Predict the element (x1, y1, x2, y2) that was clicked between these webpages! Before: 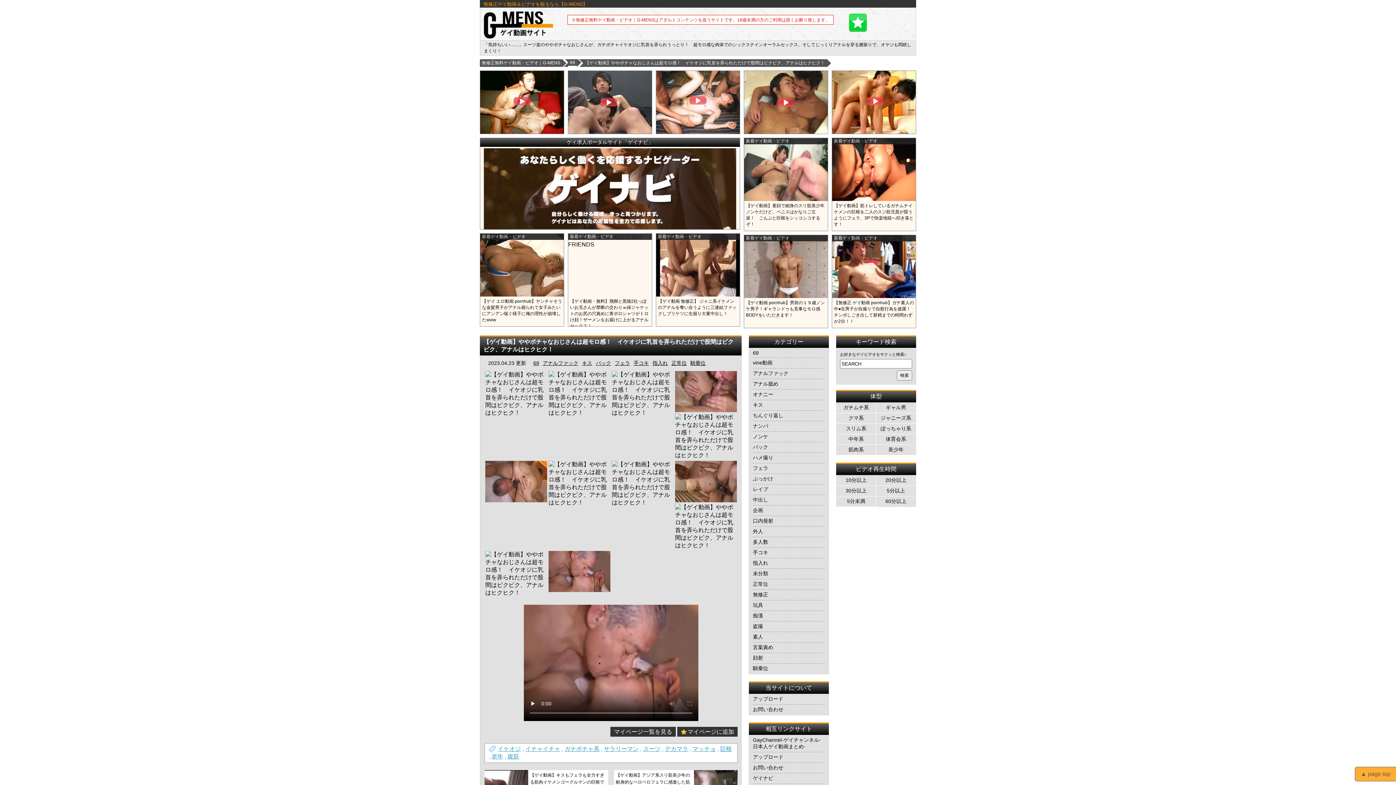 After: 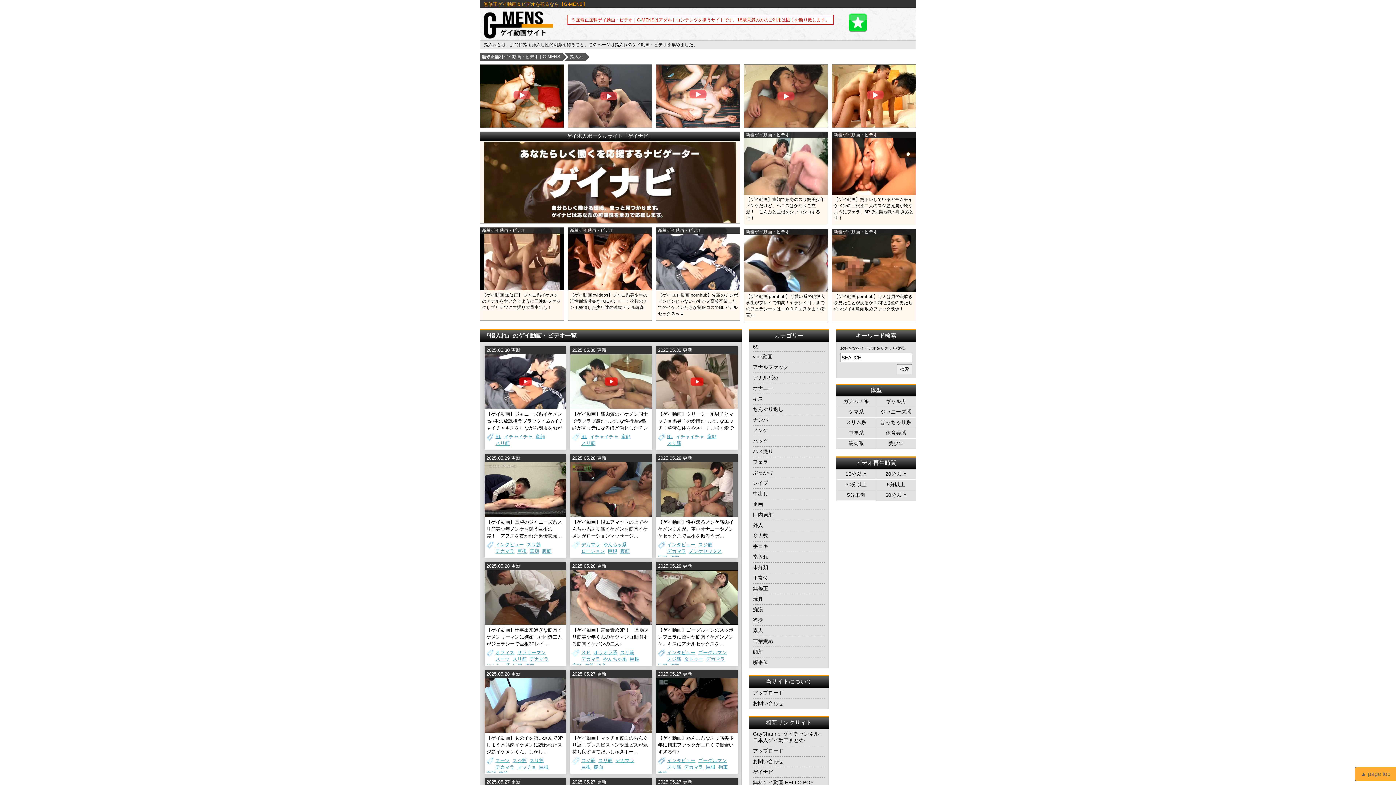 Action: label: 指入れ bbox: (753, 560, 825, 566)